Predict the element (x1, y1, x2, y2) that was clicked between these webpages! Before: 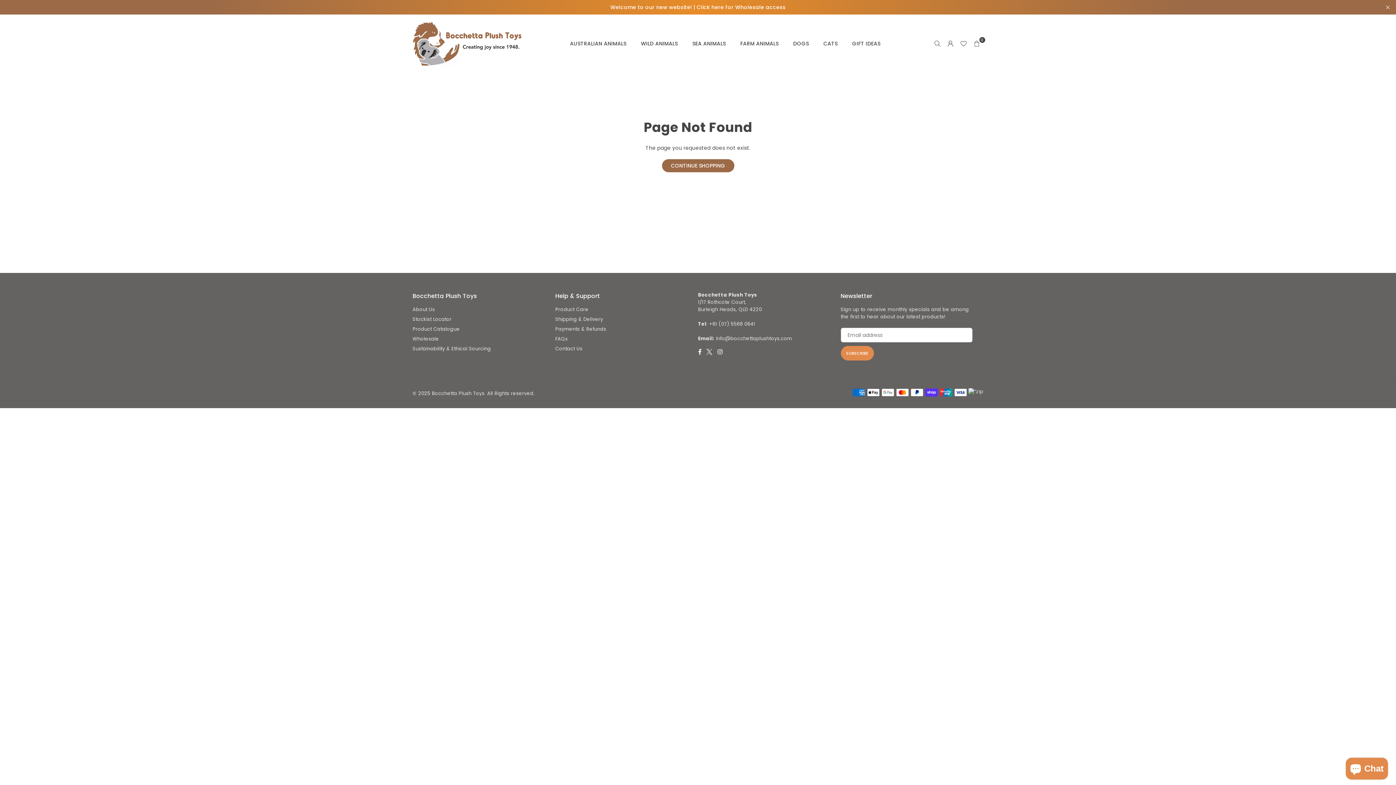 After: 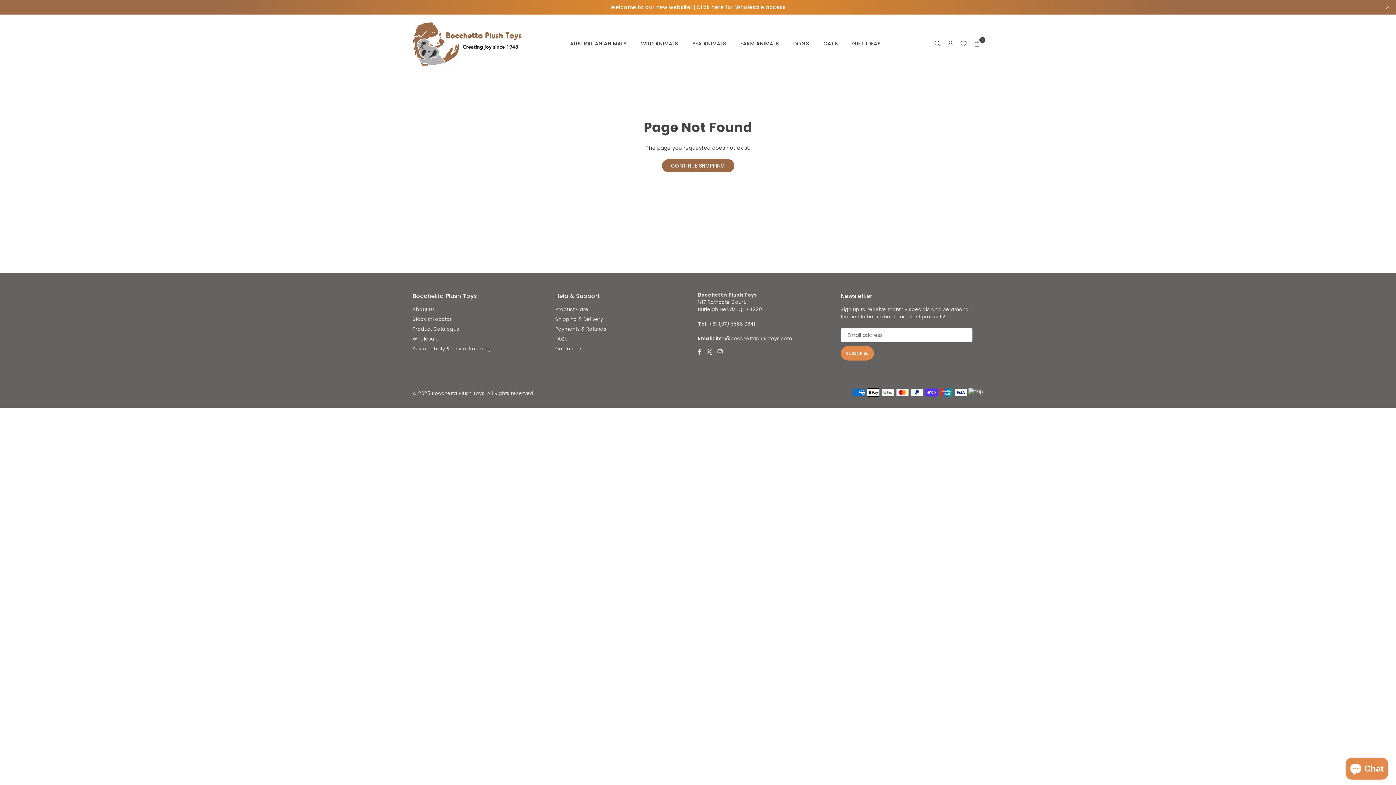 Action: bbox: (957, 37, 970, 50)